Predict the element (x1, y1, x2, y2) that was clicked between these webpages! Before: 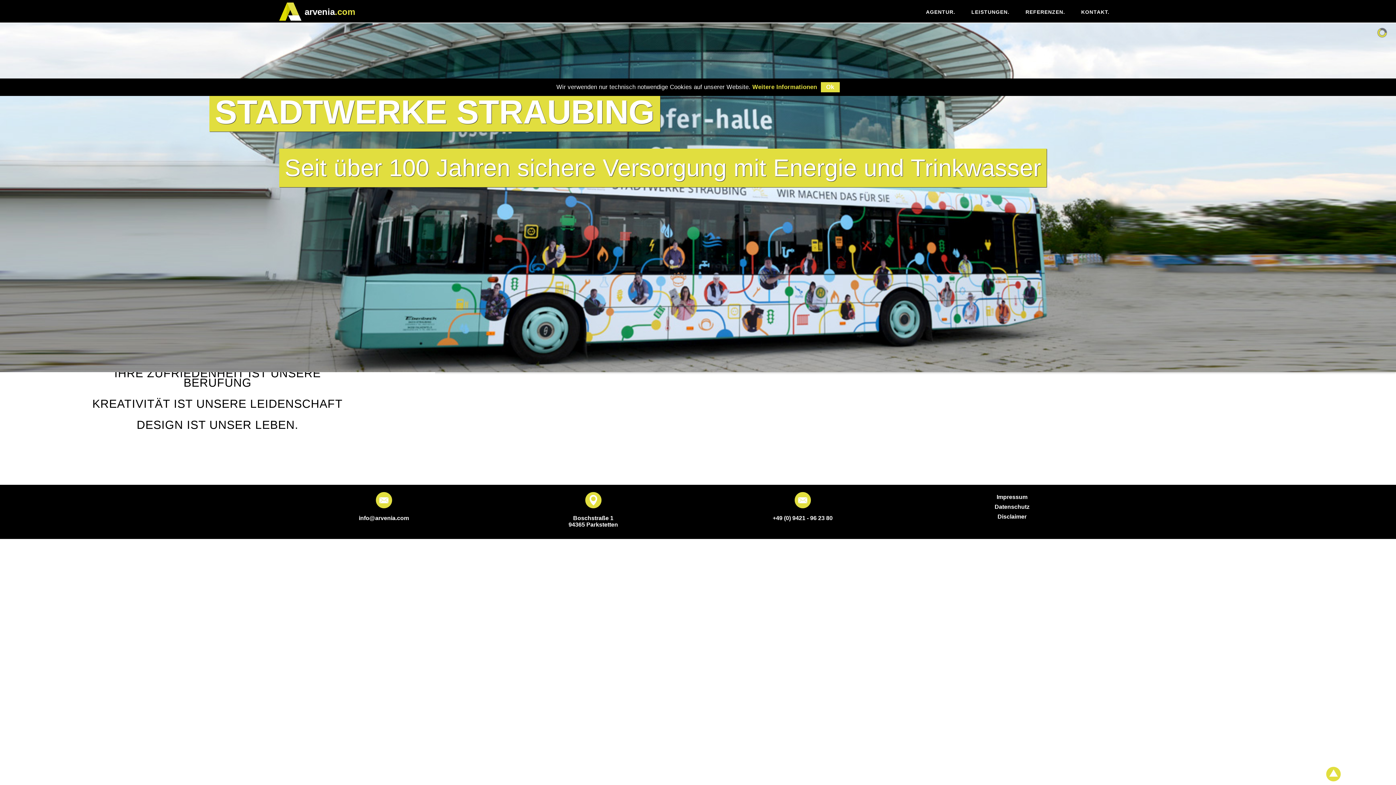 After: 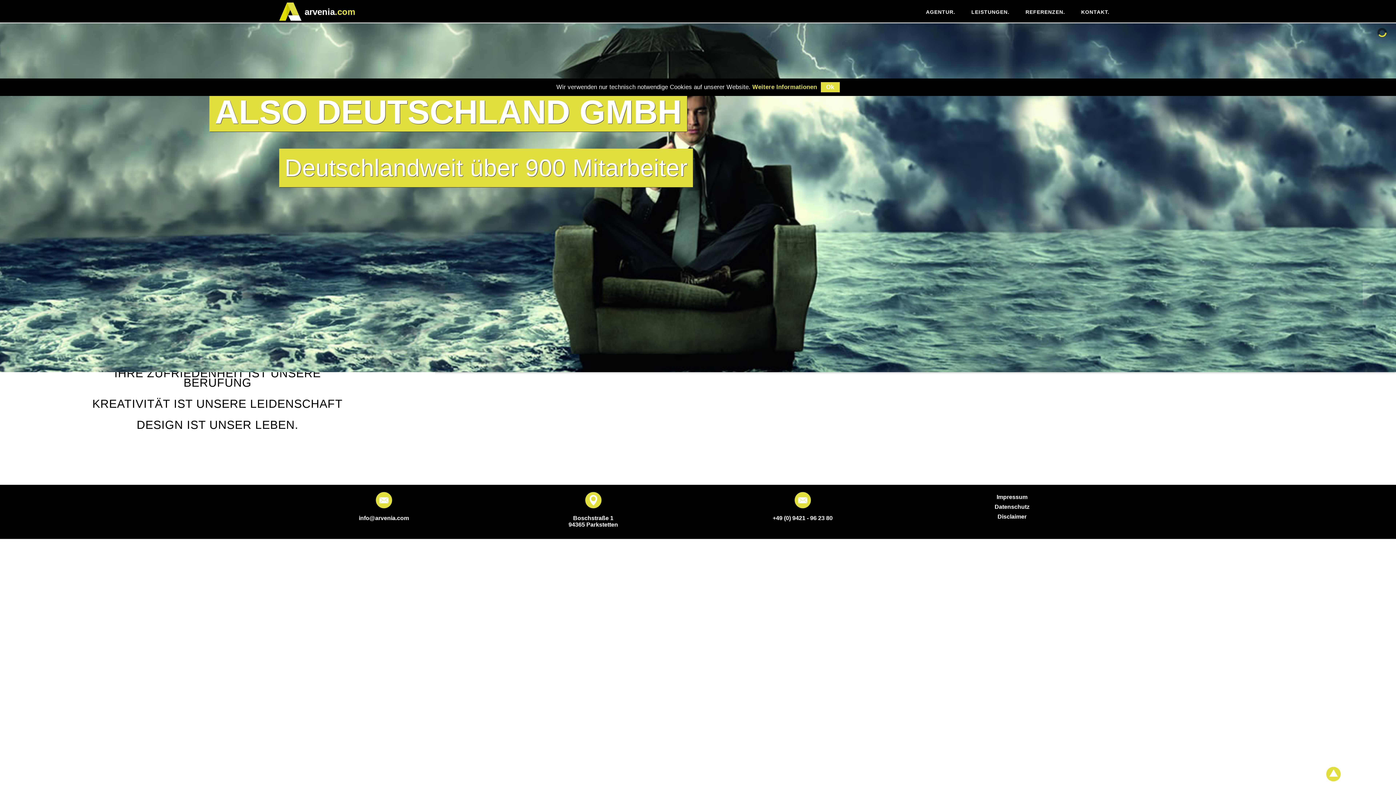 Action: label: info@arvenia.com bbox: (358, 515, 409, 521)